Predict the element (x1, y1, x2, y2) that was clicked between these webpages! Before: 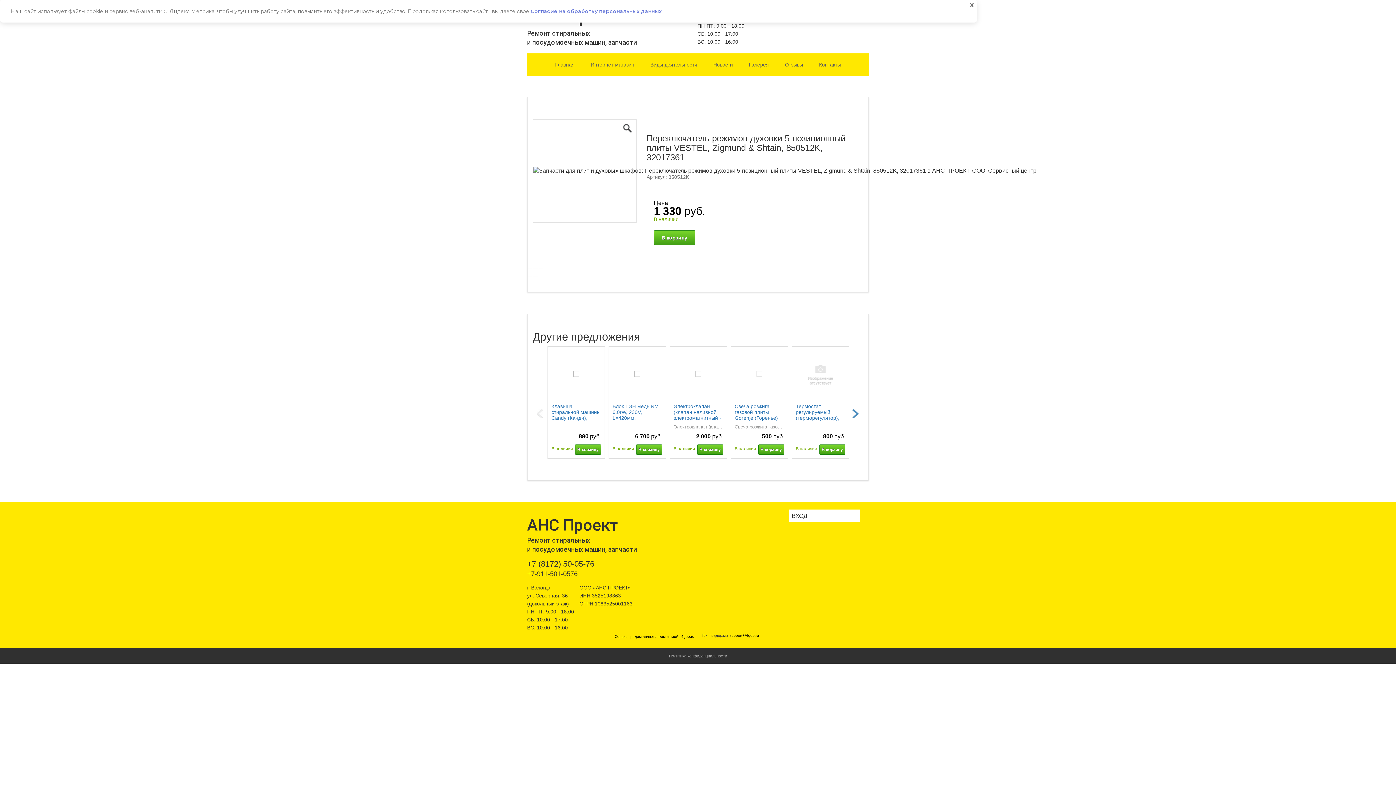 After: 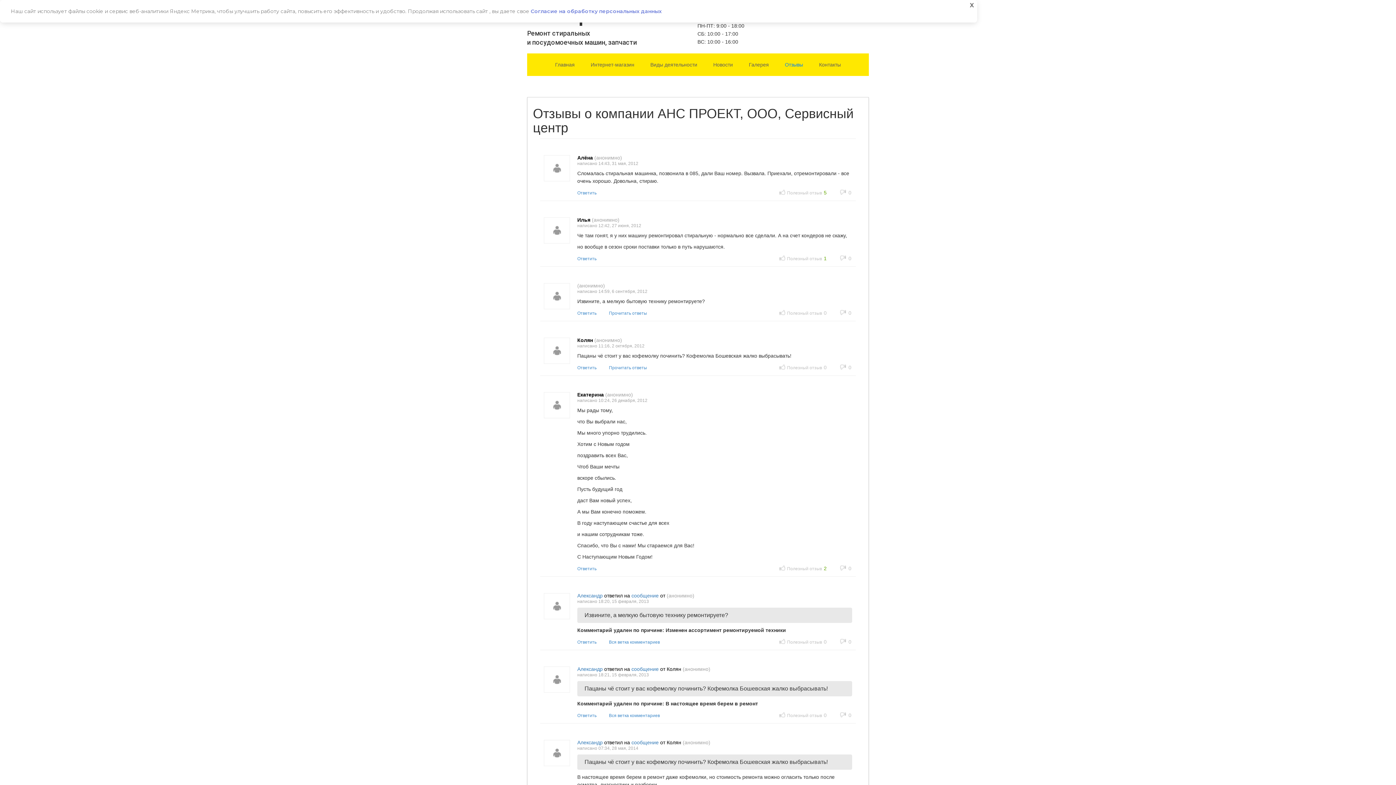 Action: label: Отзывы bbox: (777, 53, 810, 76)